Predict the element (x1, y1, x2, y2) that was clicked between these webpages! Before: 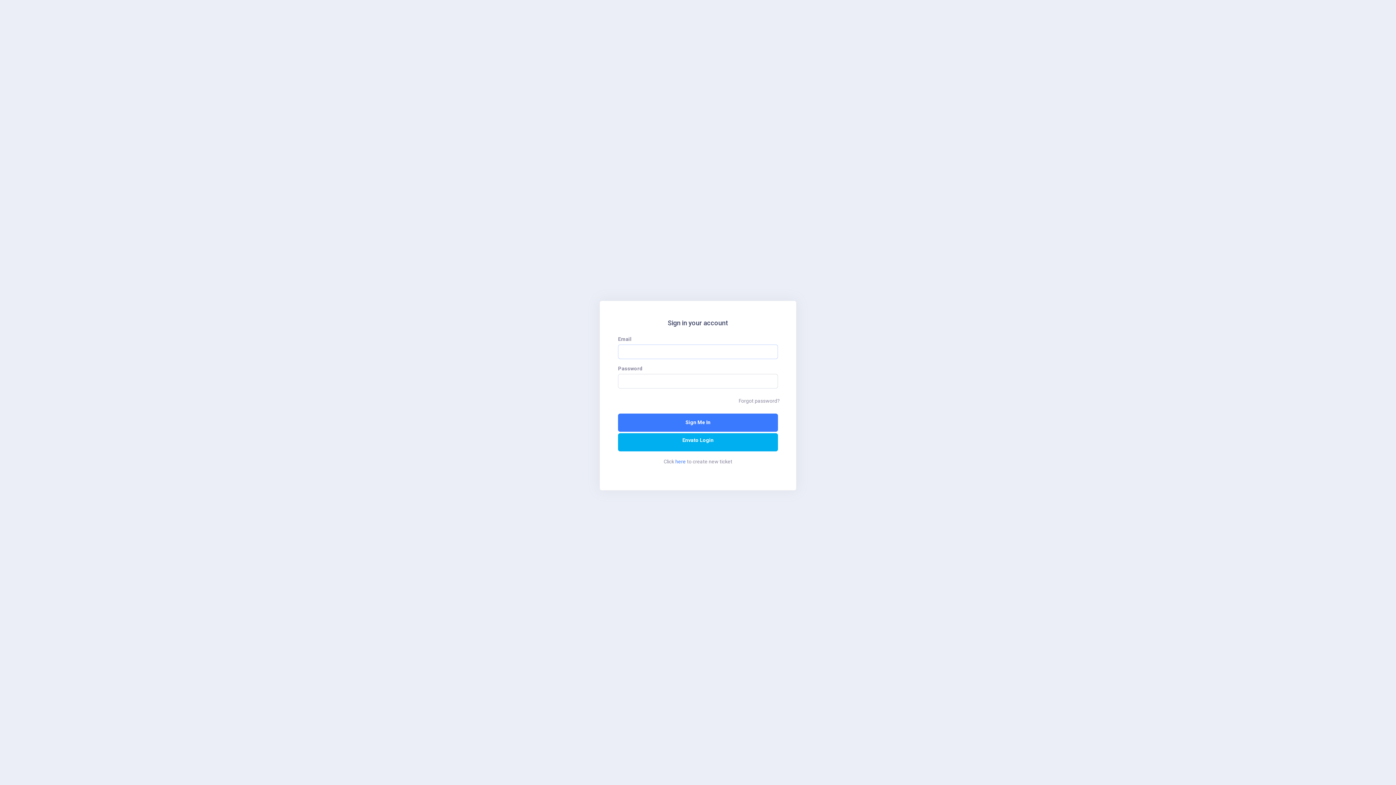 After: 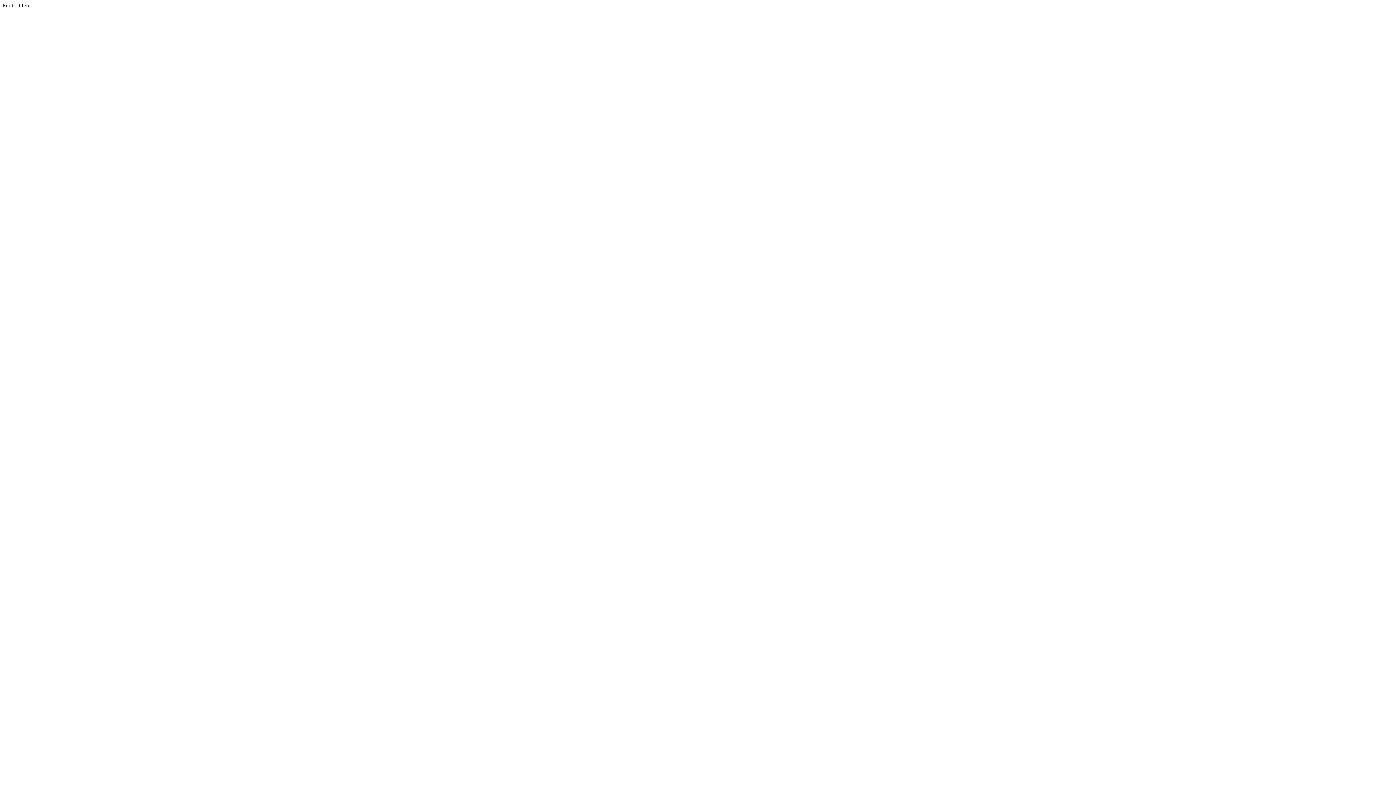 Action: label: Envato Login bbox: (618, 433, 778, 451)